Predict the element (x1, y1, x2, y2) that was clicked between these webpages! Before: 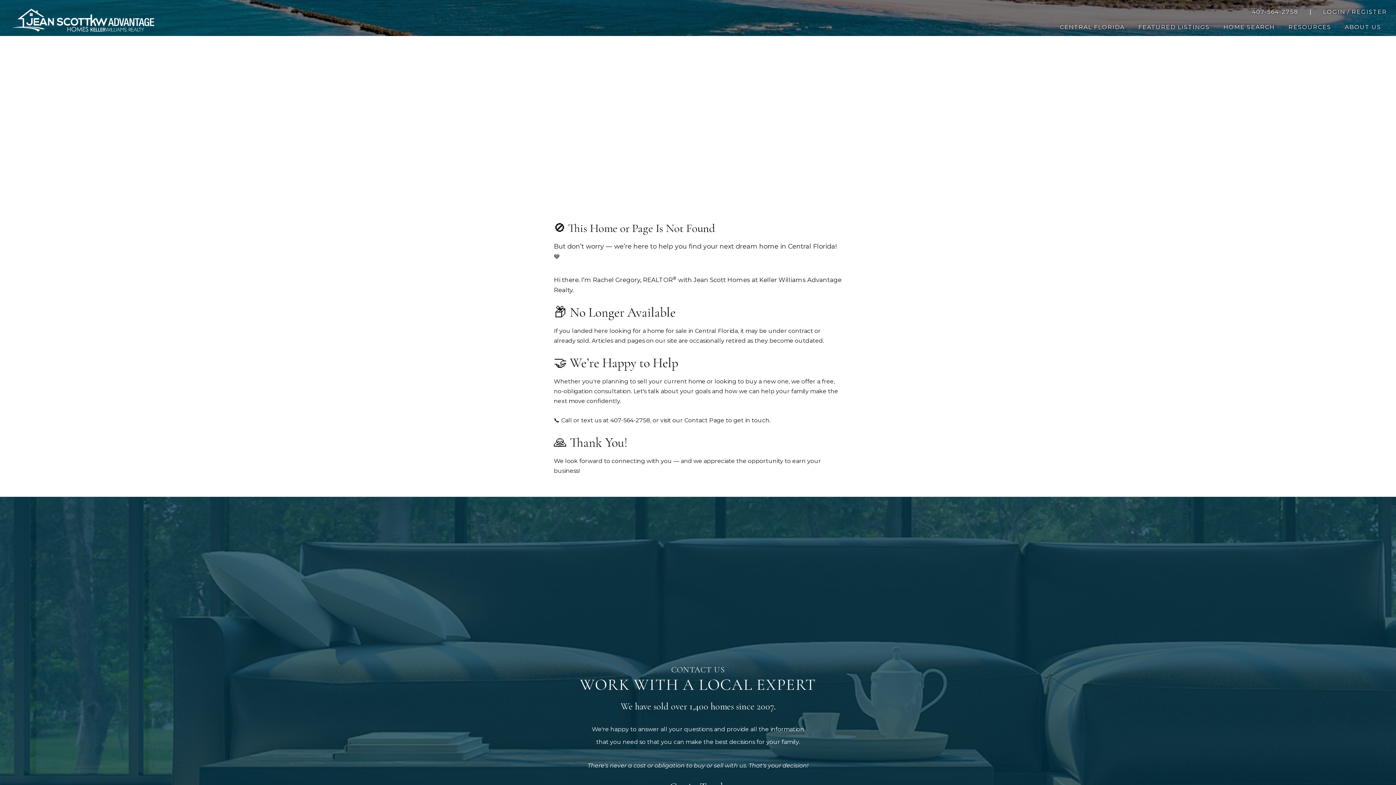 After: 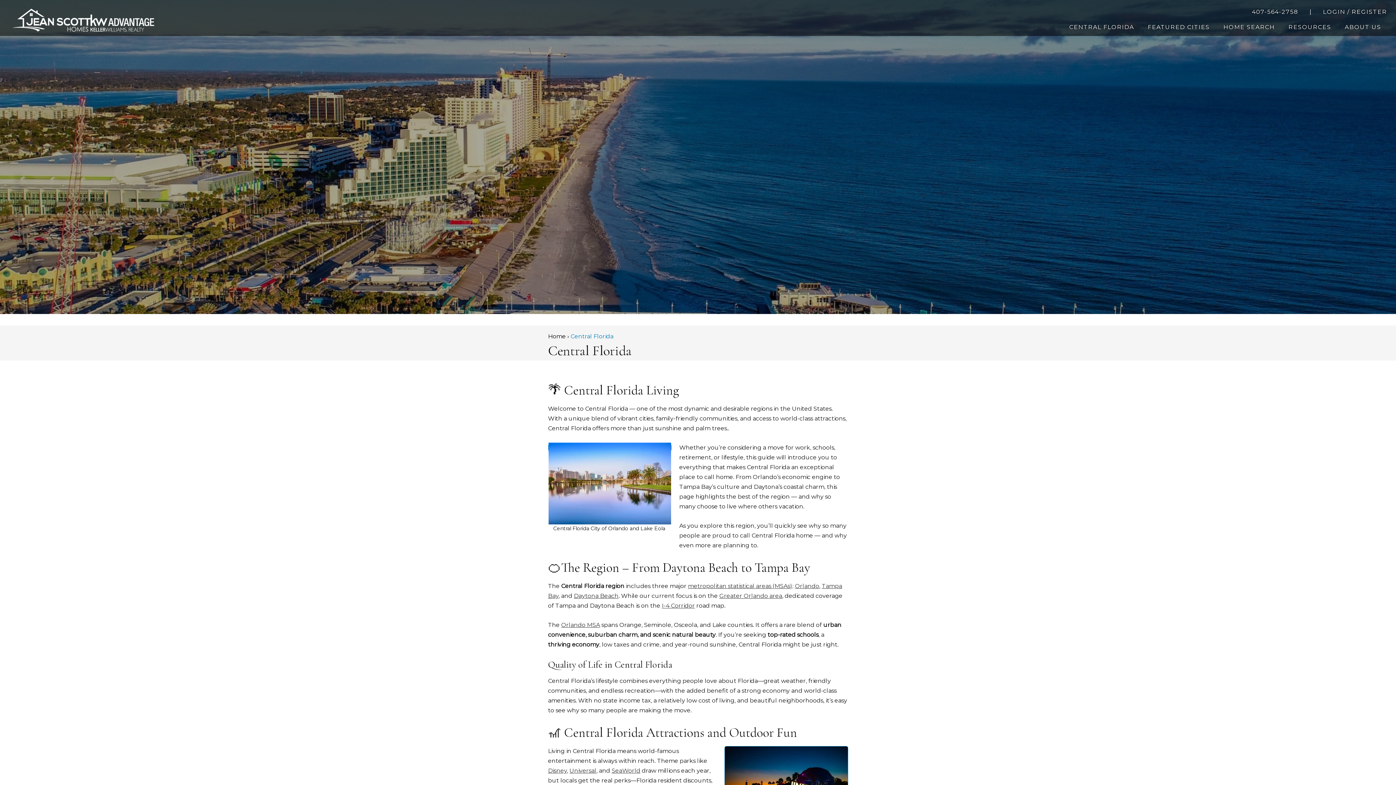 Action: bbox: (1054, 18, 1130, 36) label: CENTRAL FLORIDA